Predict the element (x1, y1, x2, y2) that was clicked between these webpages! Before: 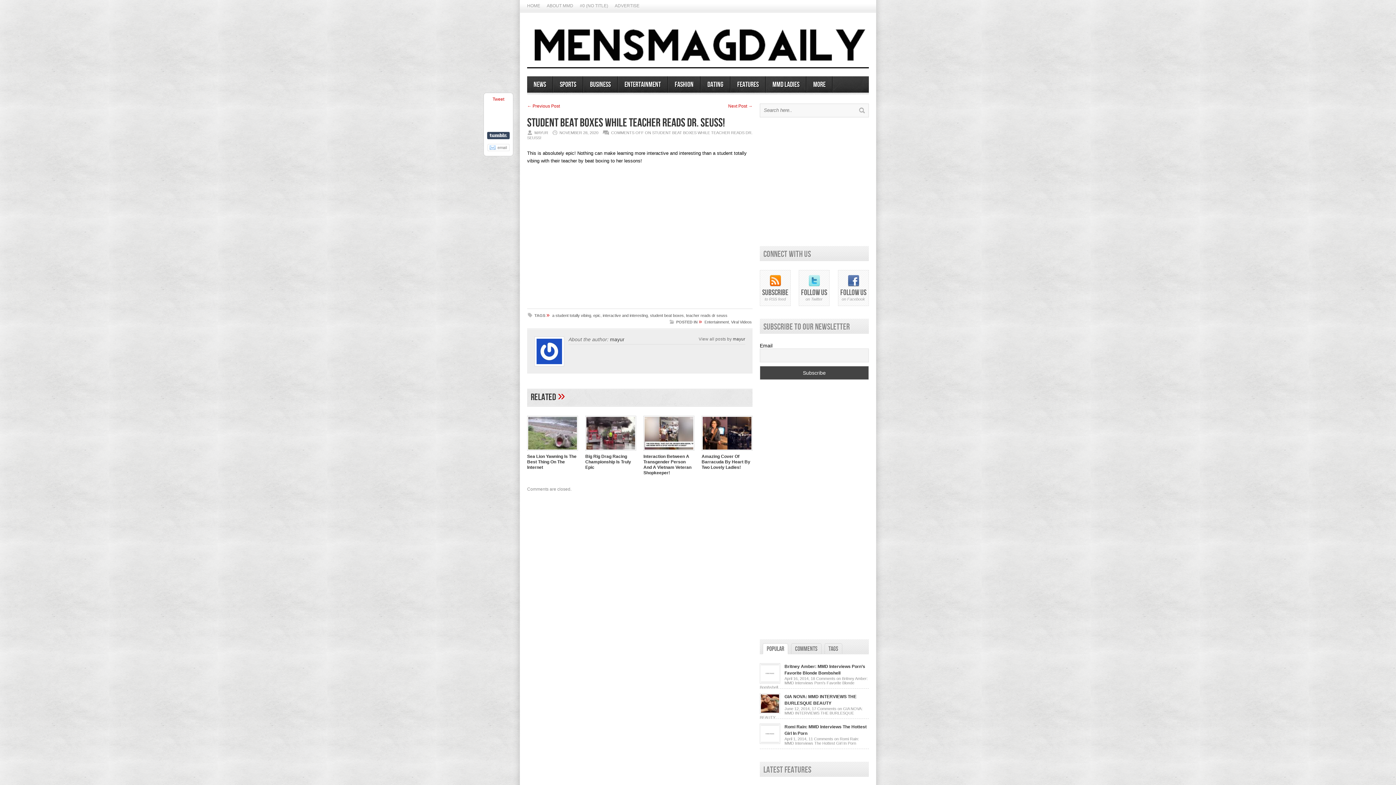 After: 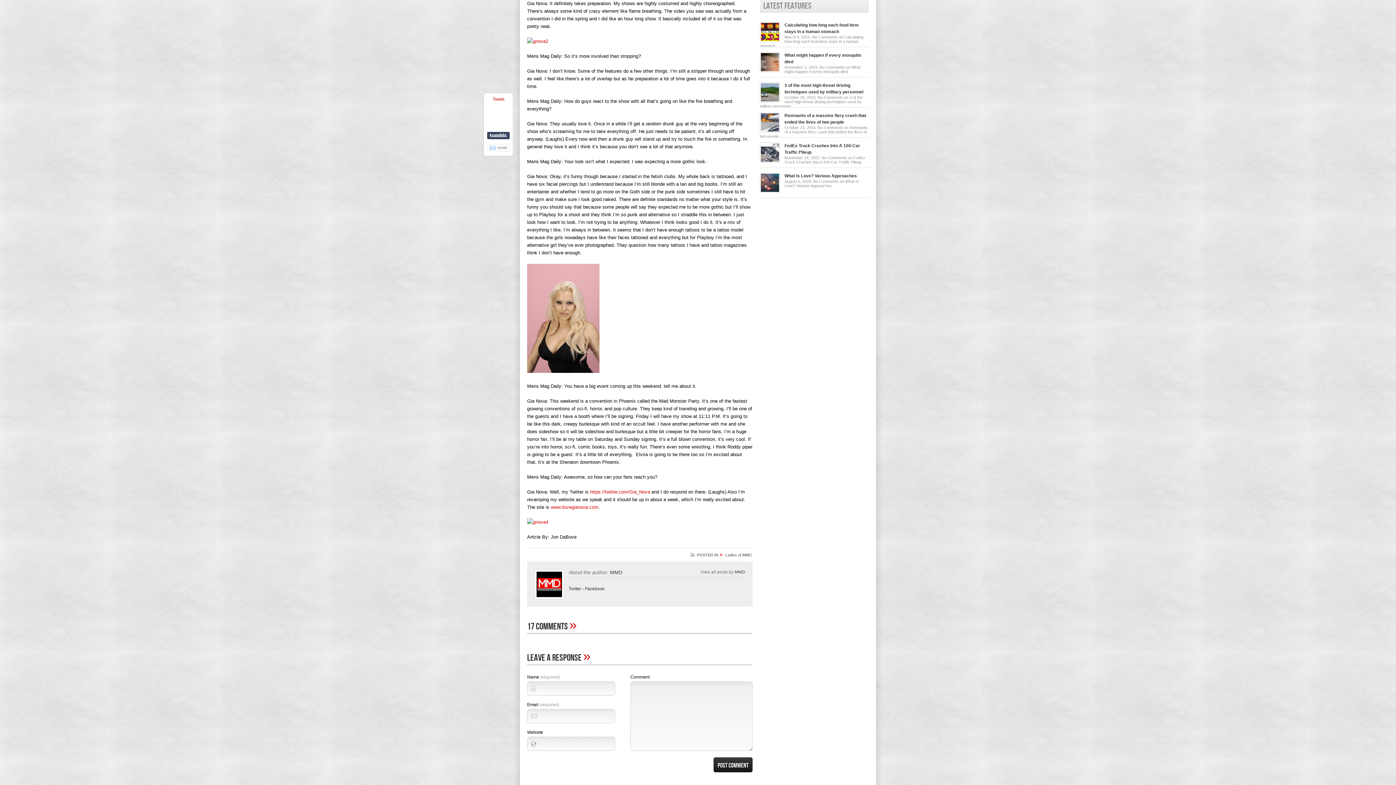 Action: bbox: (760, 706, 862, 720) label: 17 Comments on GIA NOVA: MMD INTERVIEWS THE BURLESQUE BEAUTY